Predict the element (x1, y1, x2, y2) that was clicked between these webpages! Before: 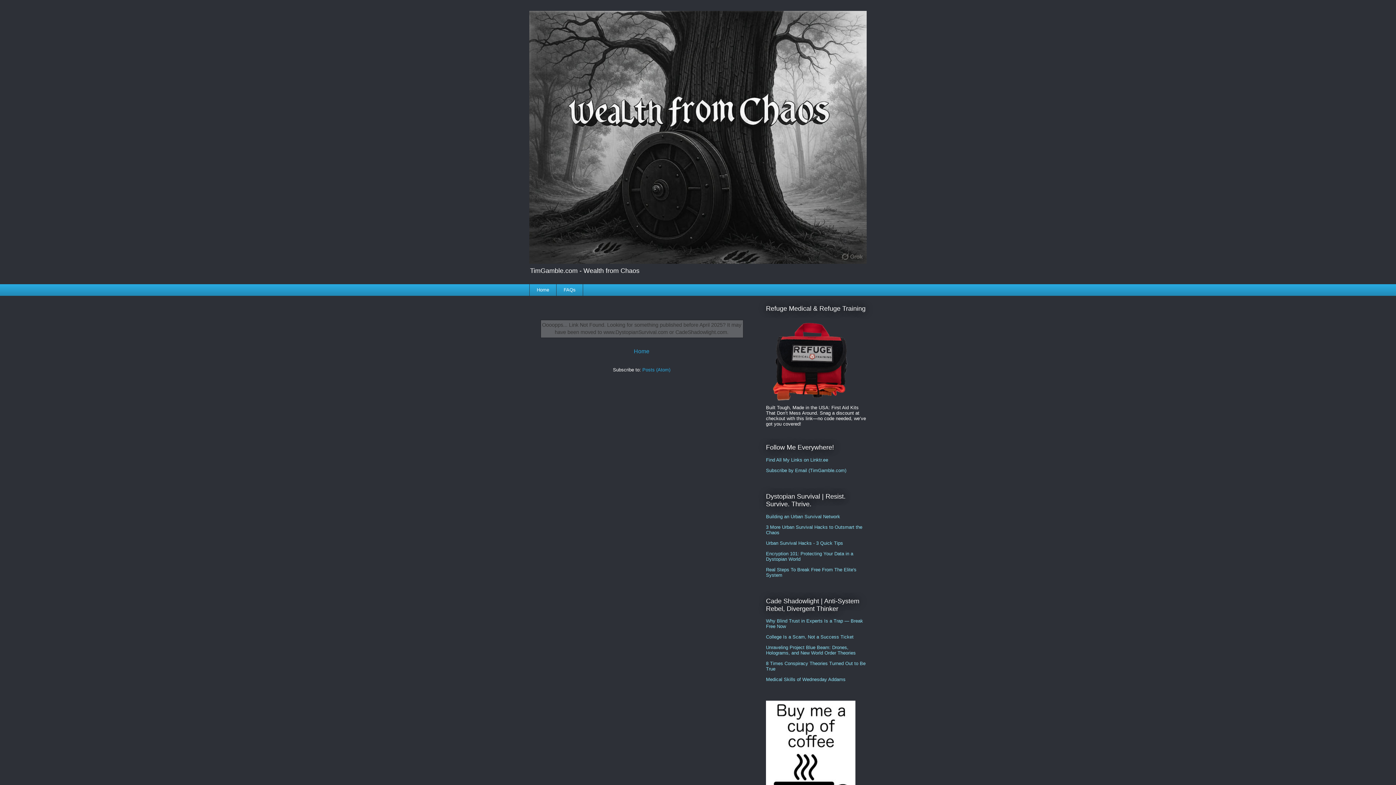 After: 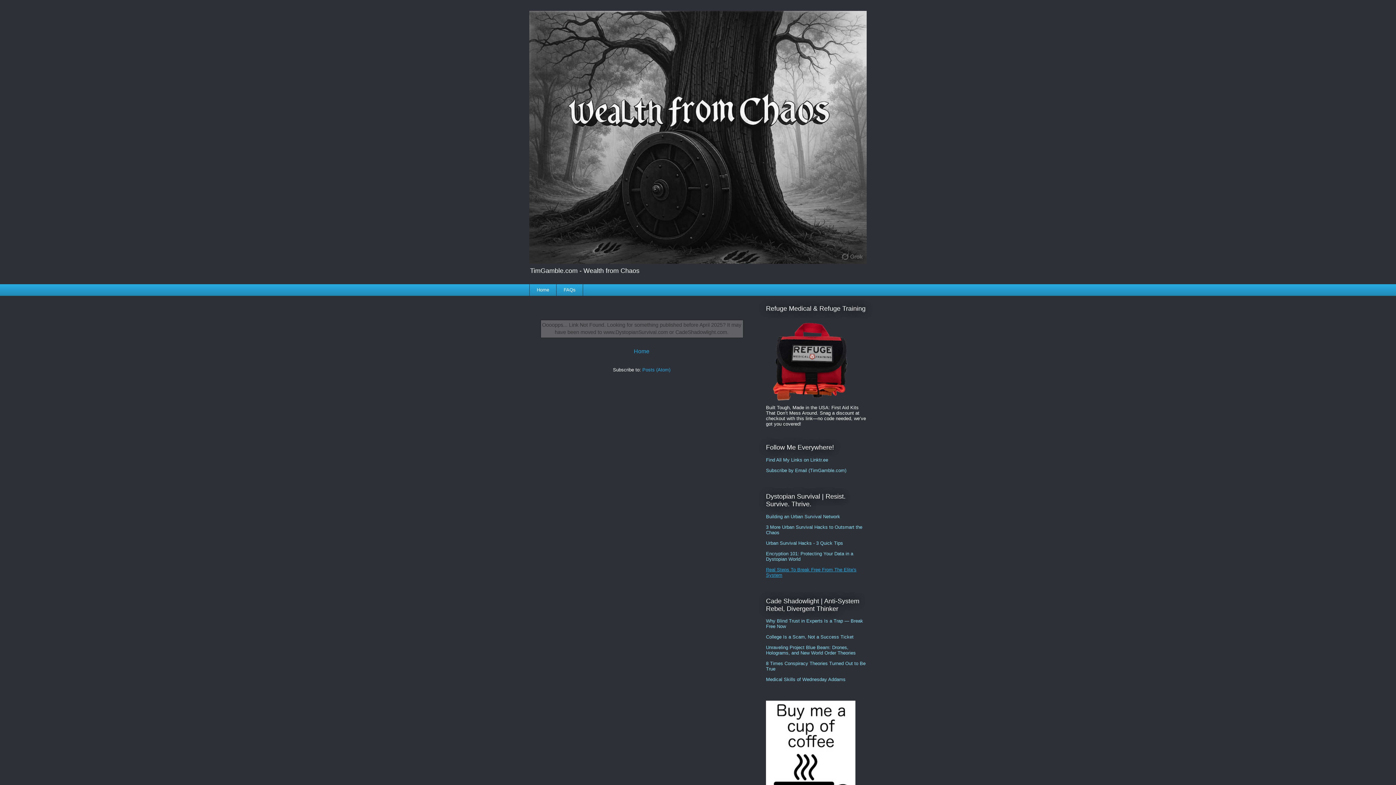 Action: label: Real Steps To Break Free From The Elite's System bbox: (766, 567, 856, 578)